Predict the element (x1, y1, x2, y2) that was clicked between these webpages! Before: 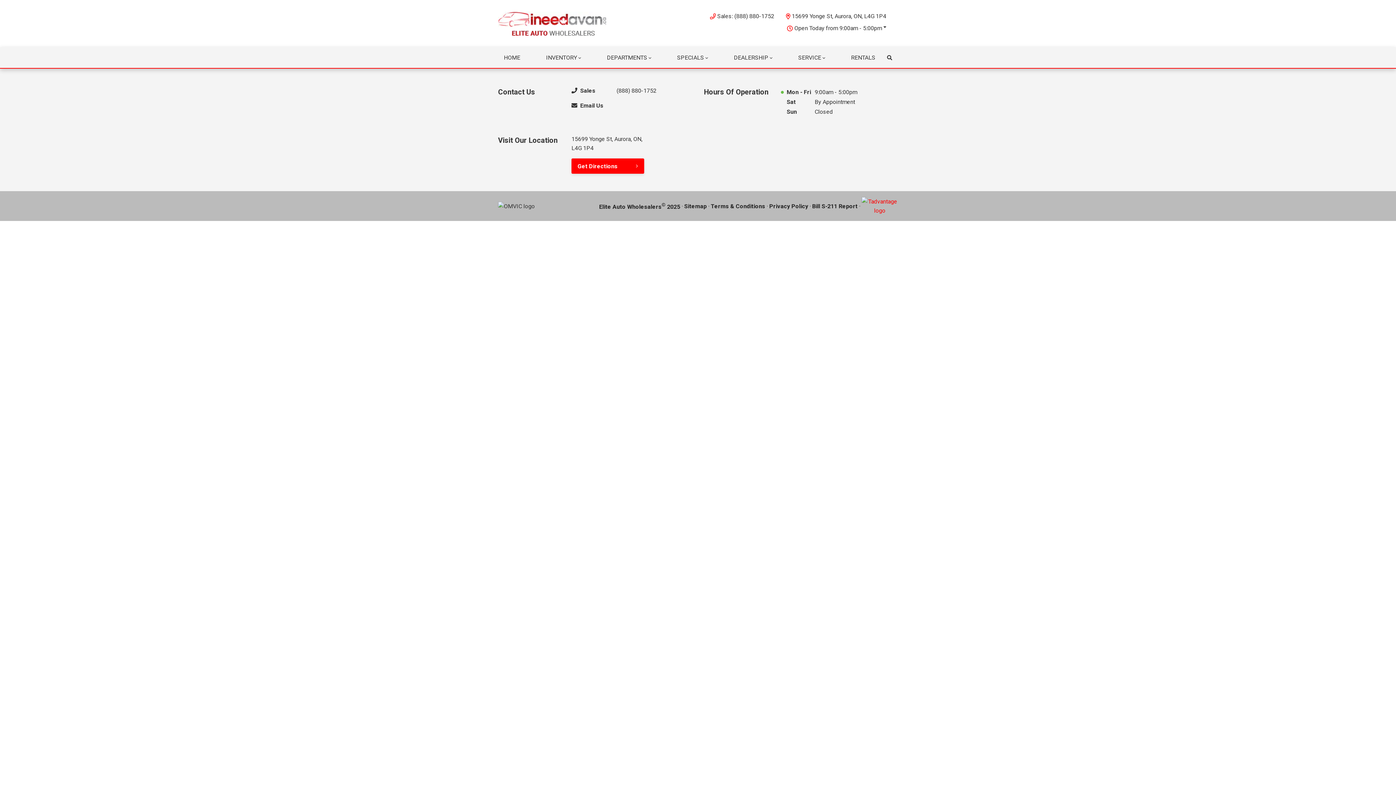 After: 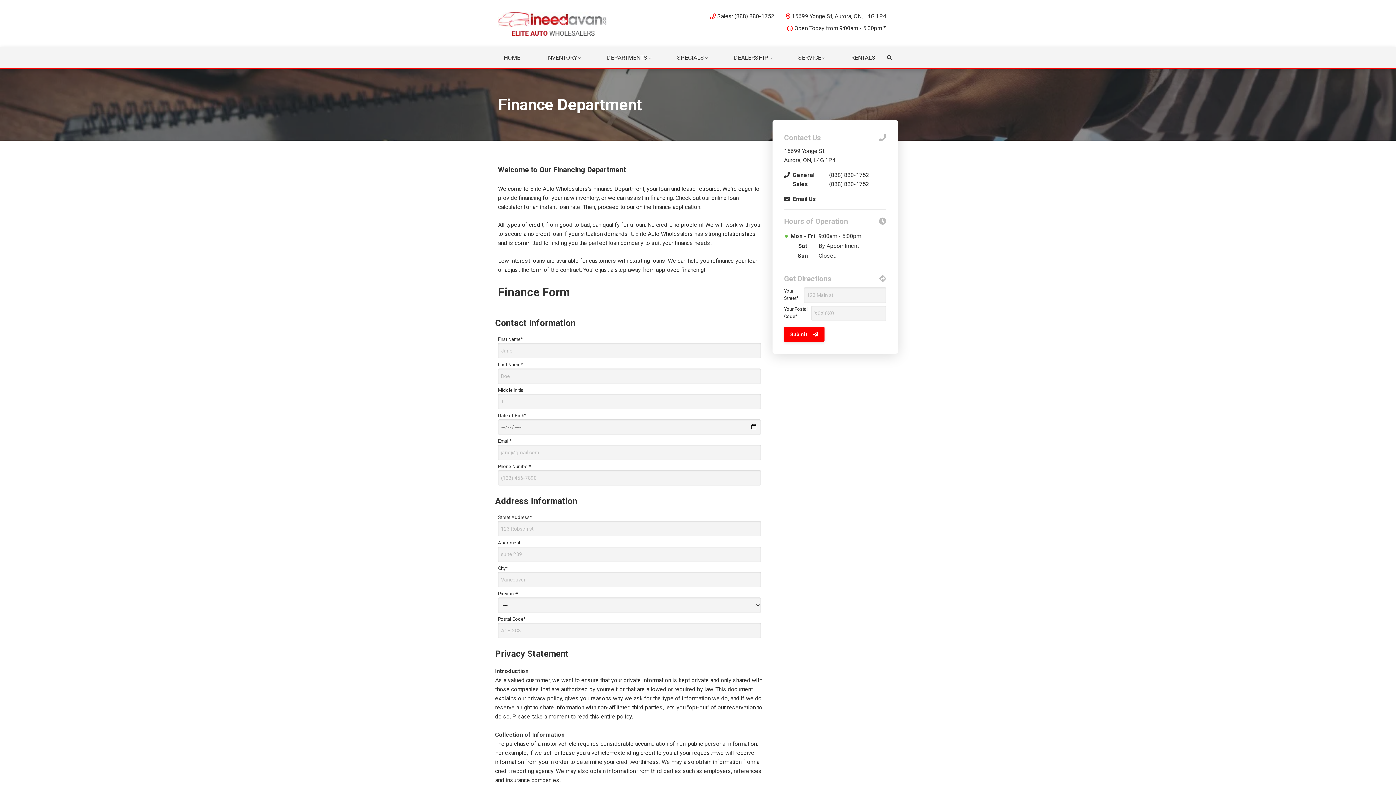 Action: label: DEPARTMENTS bbox: (601, 47, 657, 68)